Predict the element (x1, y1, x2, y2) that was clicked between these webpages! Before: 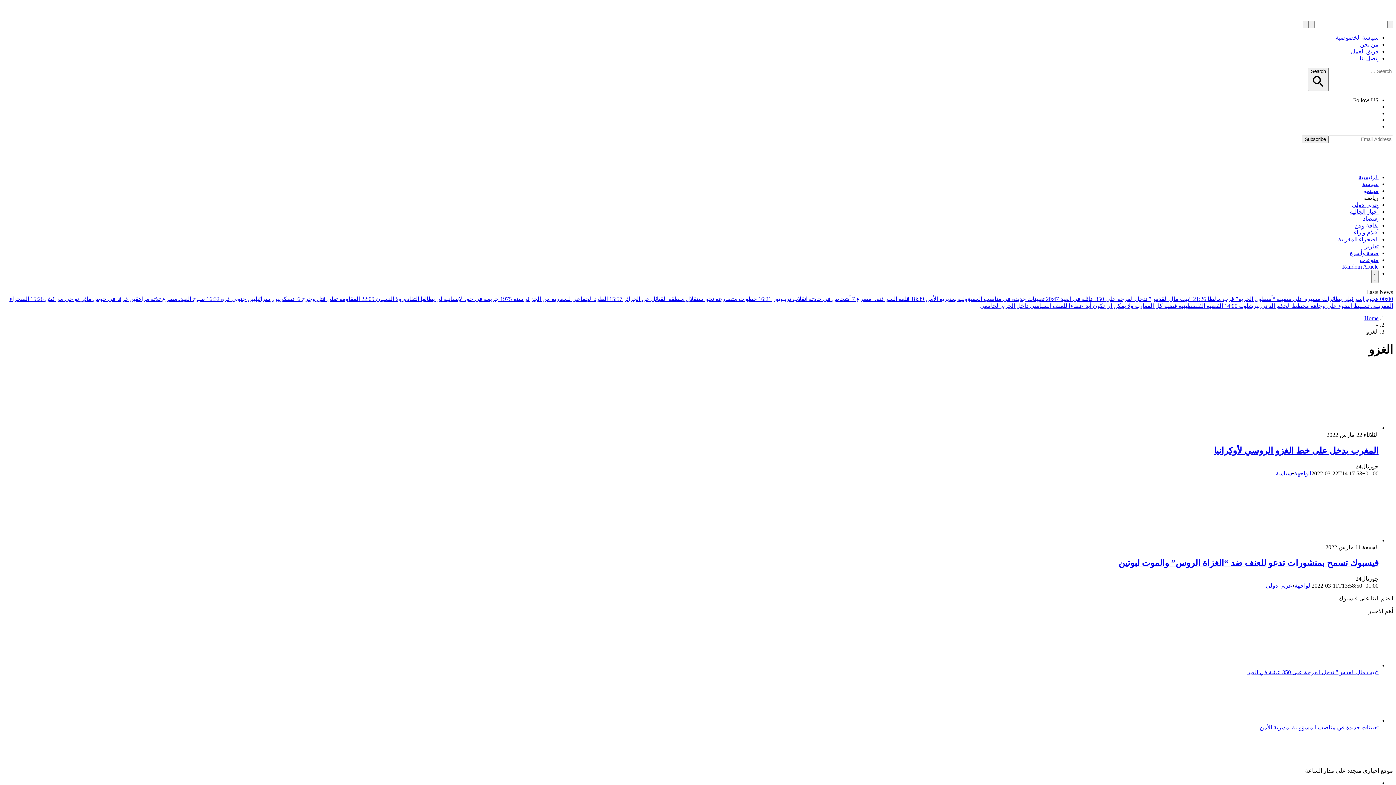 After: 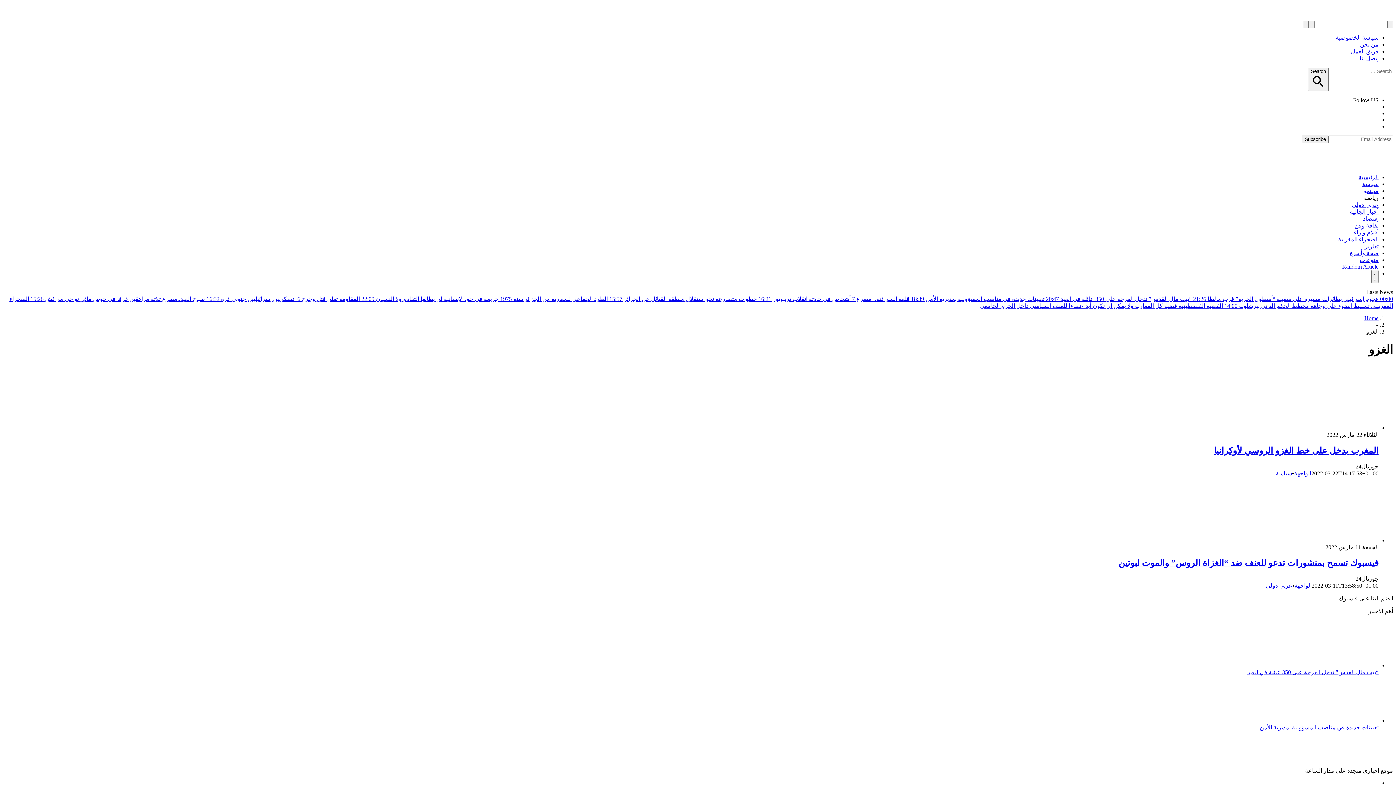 Action: label: رياضة bbox: (1364, 194, 1378, 201)